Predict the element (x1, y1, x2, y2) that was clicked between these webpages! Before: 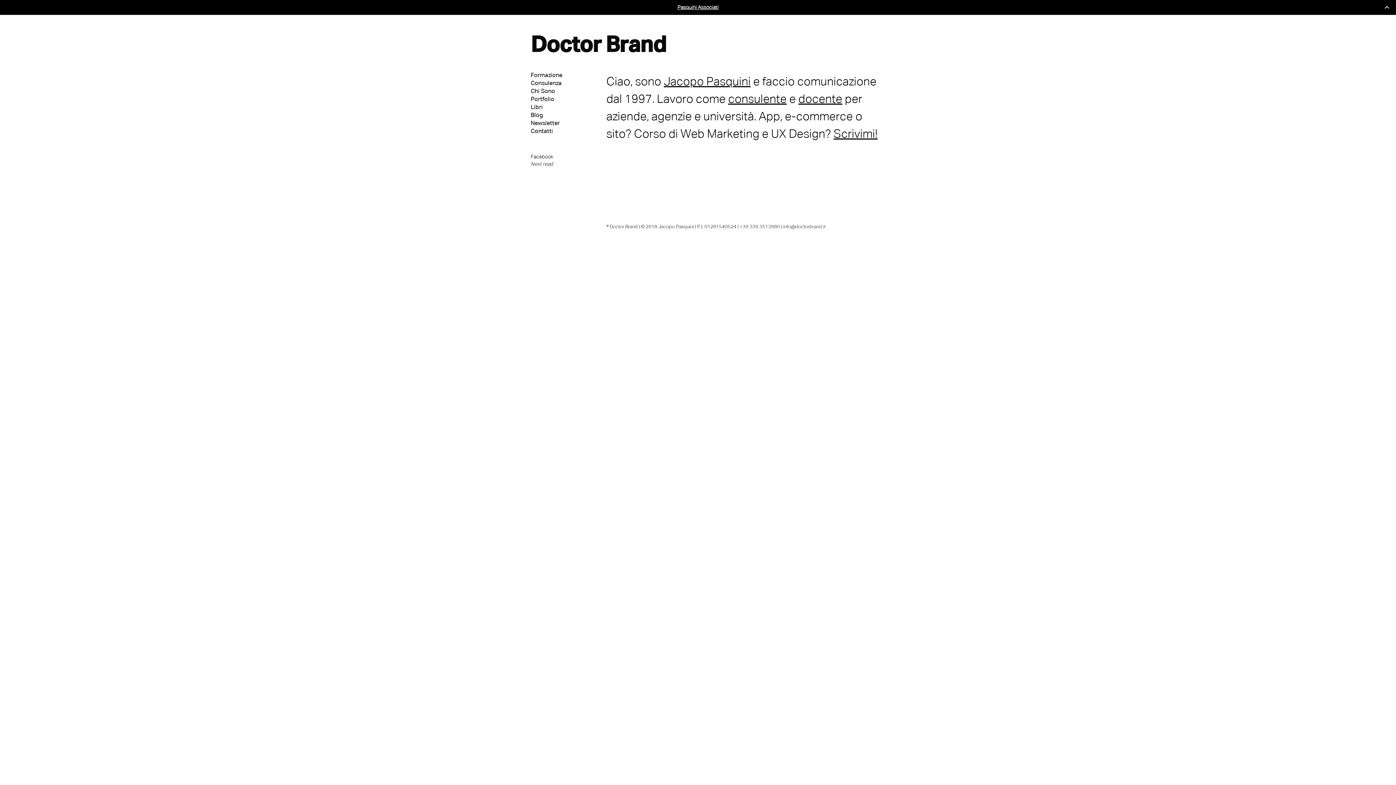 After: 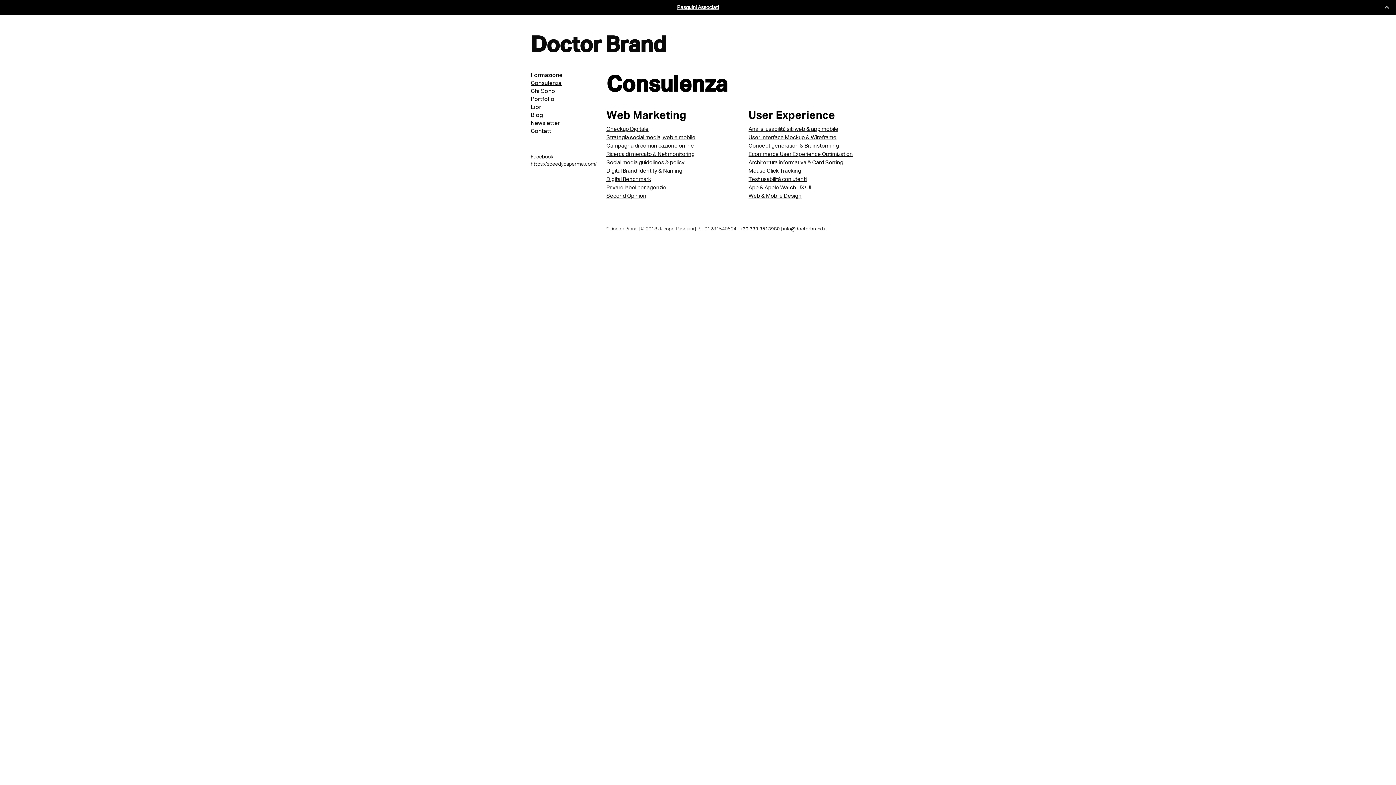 Action: bbox: (530, 79, 589, 87) label: Consulenza